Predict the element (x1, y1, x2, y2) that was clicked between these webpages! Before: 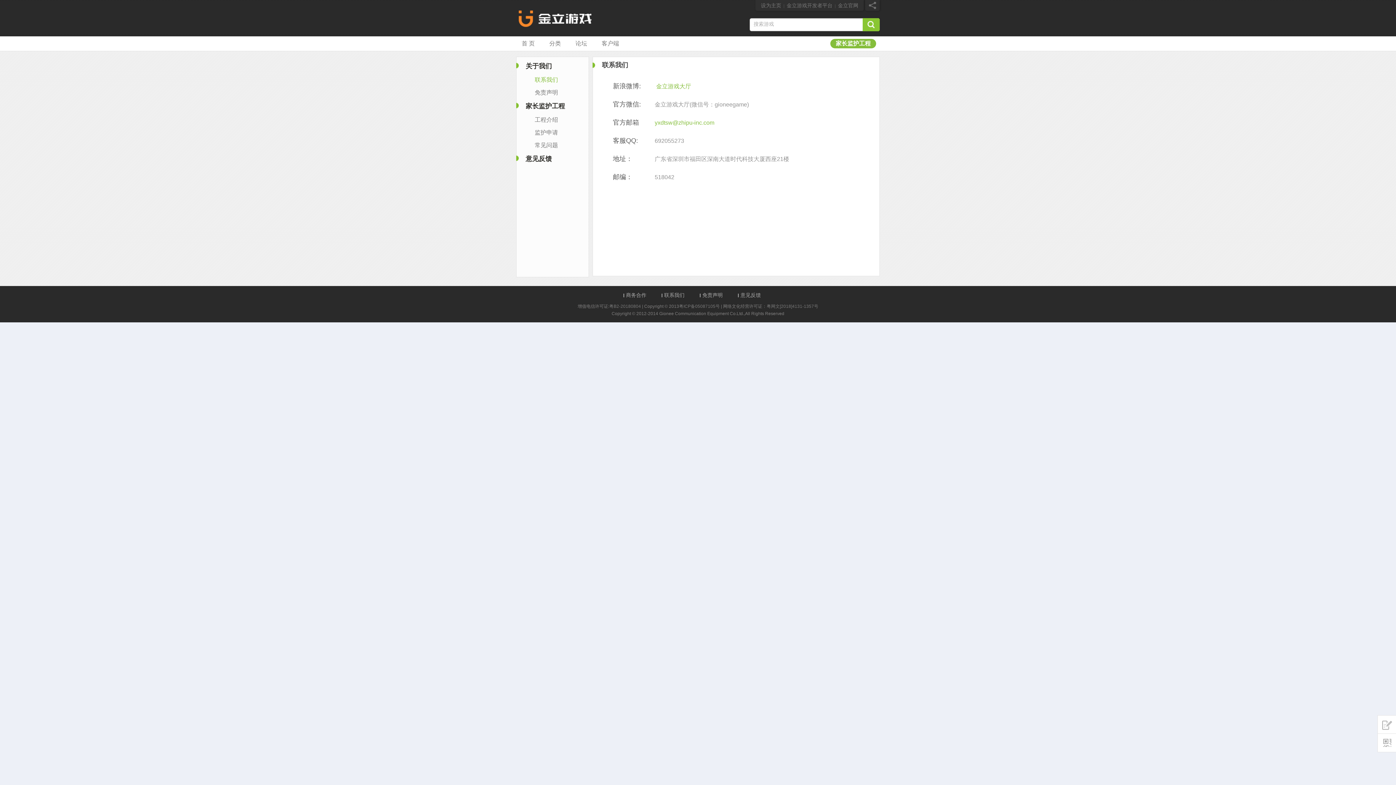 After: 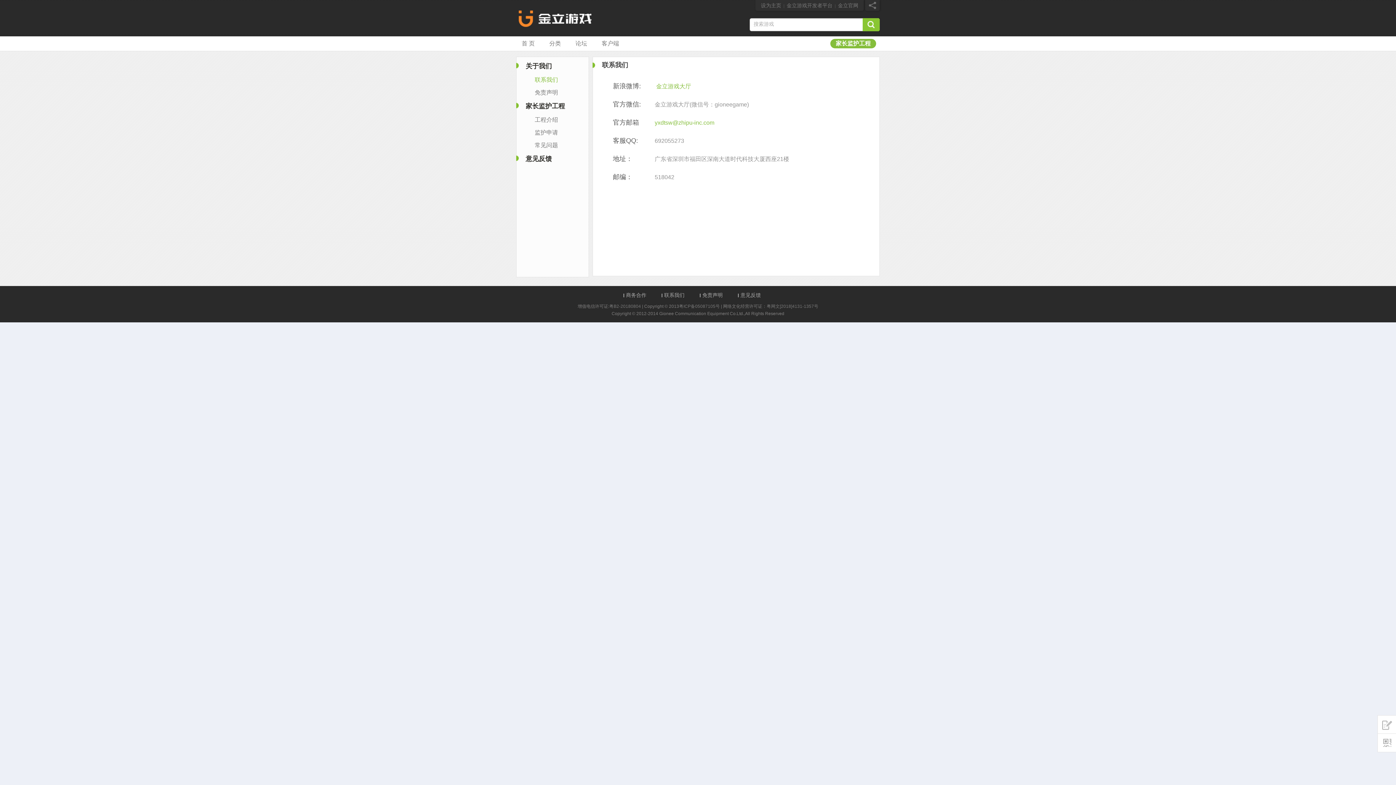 Action: label: 联系我们 bbox: (534, 73, 588, 86)